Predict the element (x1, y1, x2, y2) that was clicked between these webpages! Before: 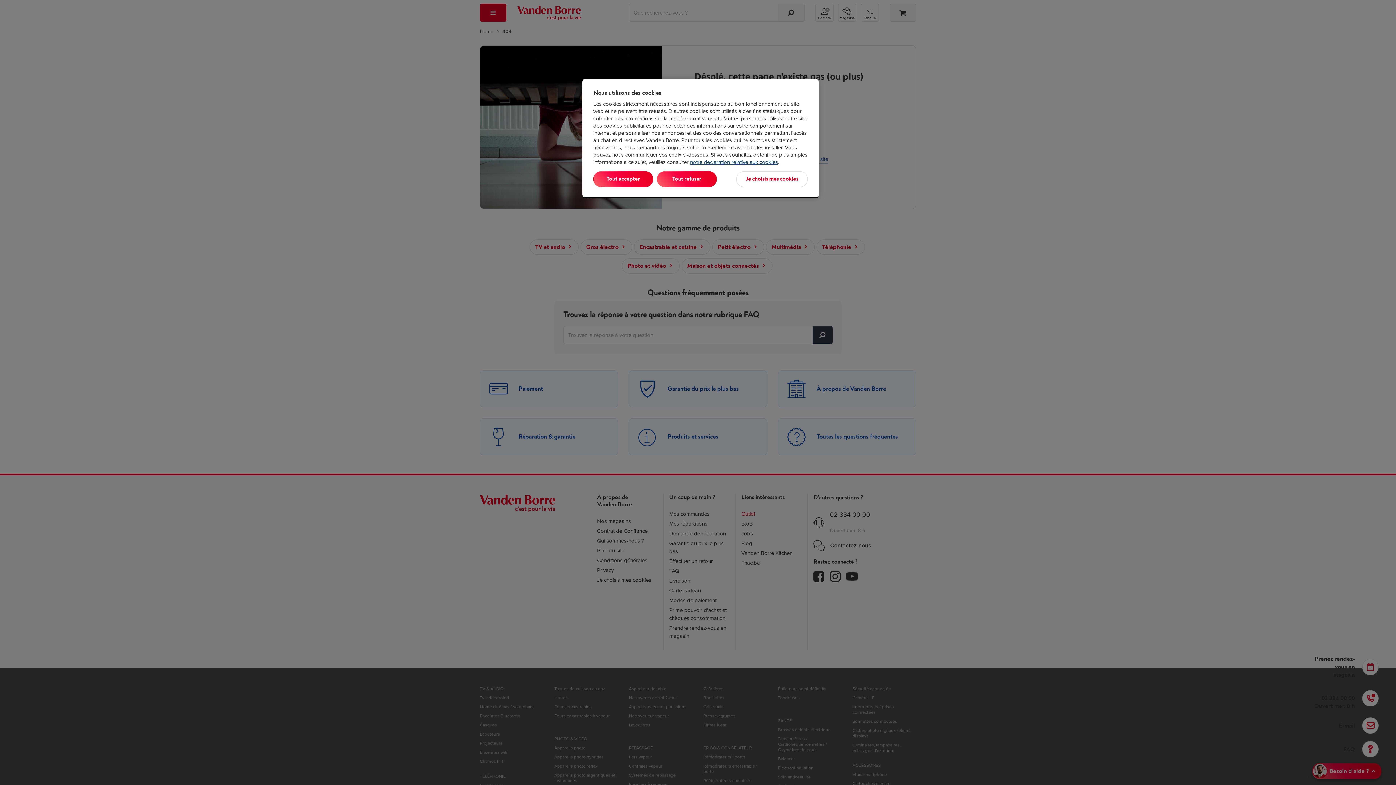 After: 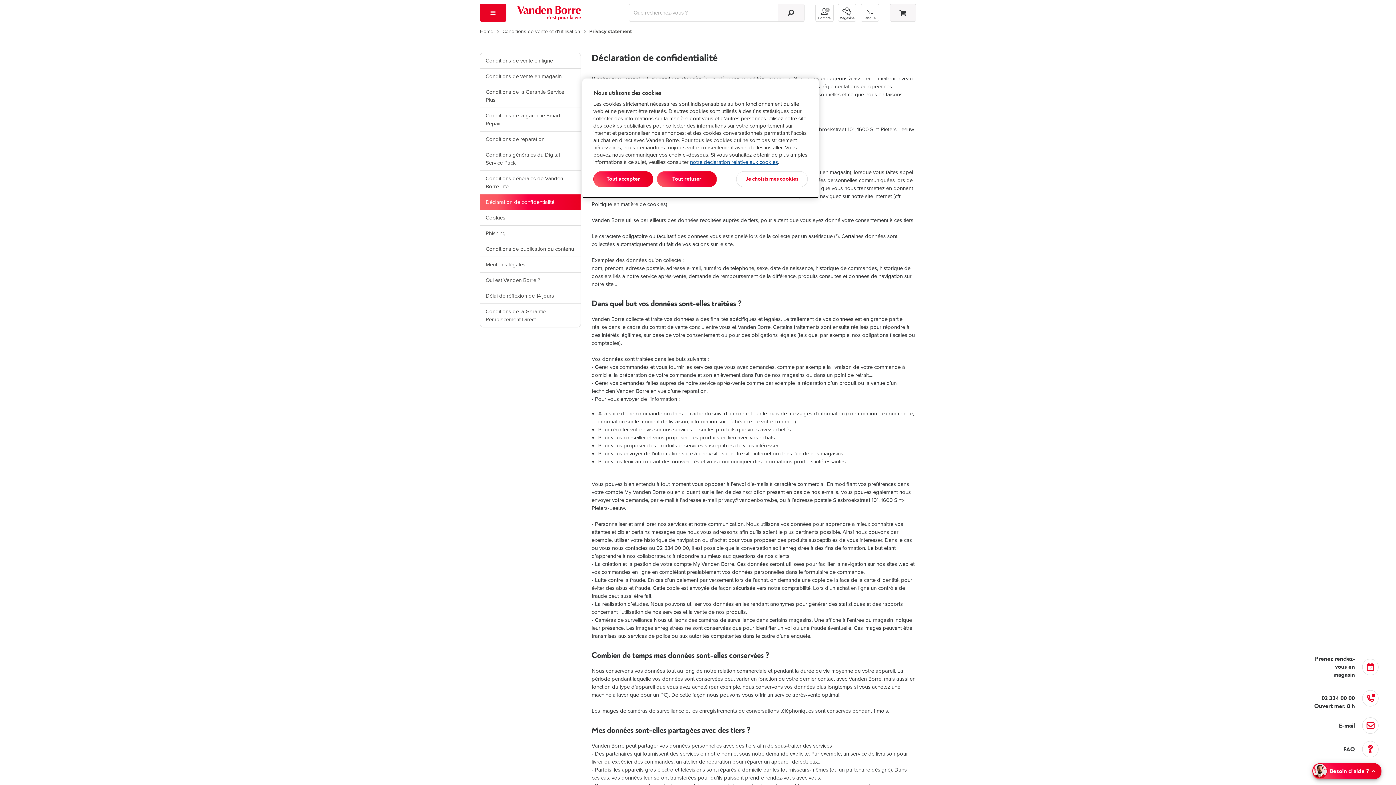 Action: label: notre déclaration relative aux cookies bbox: (690, 158, 778, 166)